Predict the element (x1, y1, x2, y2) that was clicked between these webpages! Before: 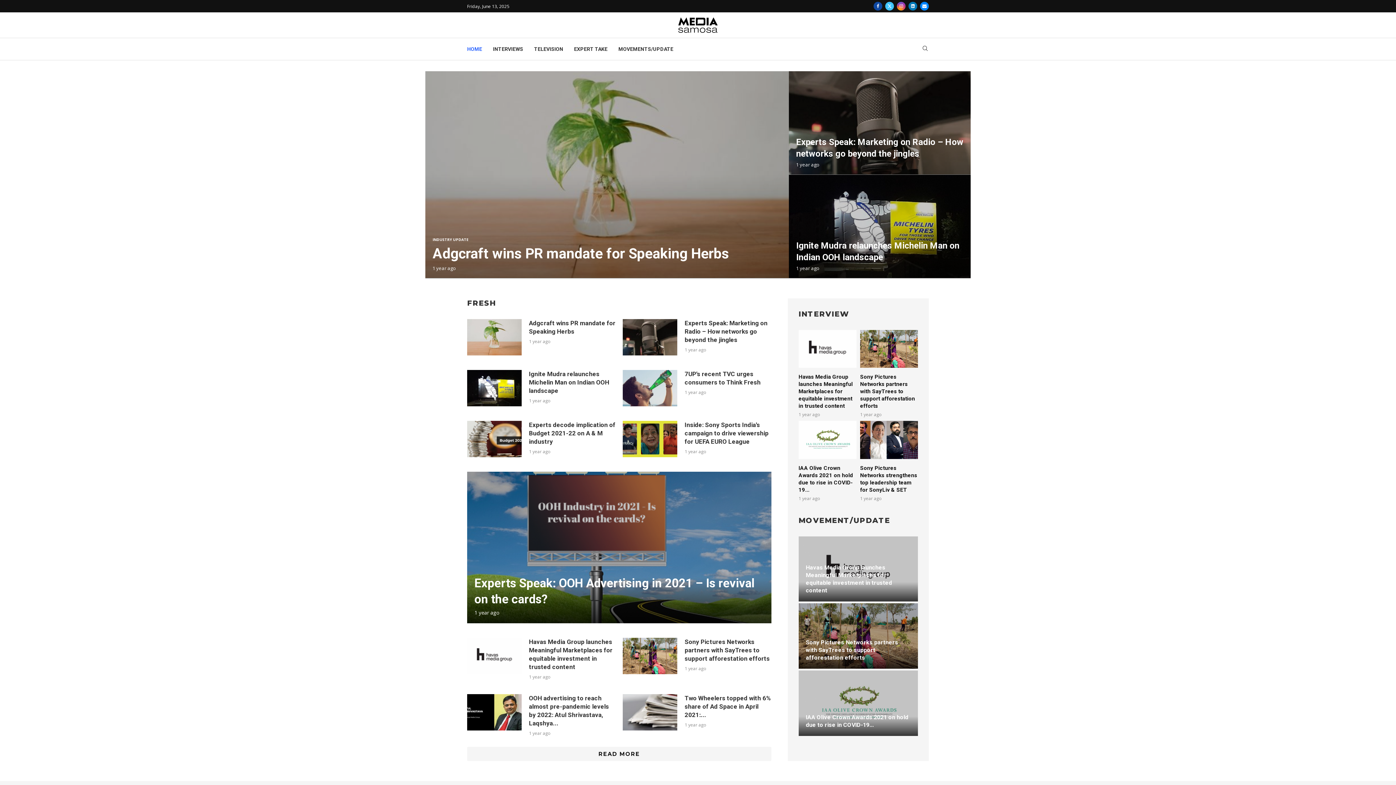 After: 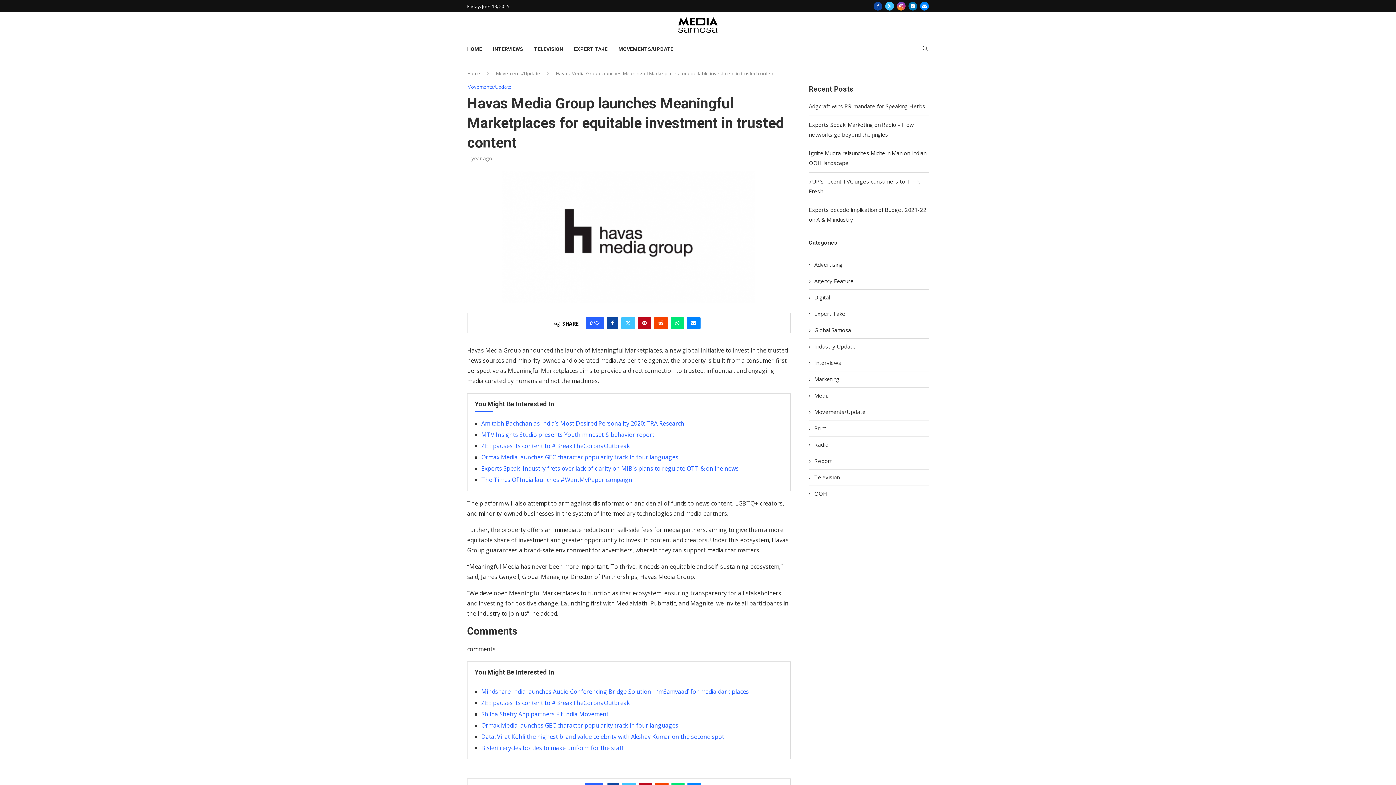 Action: bbox: (806, 564, 892, 594) label: Havas Media Group launches Meaningful Marketplaces for equitable investment in trusted content